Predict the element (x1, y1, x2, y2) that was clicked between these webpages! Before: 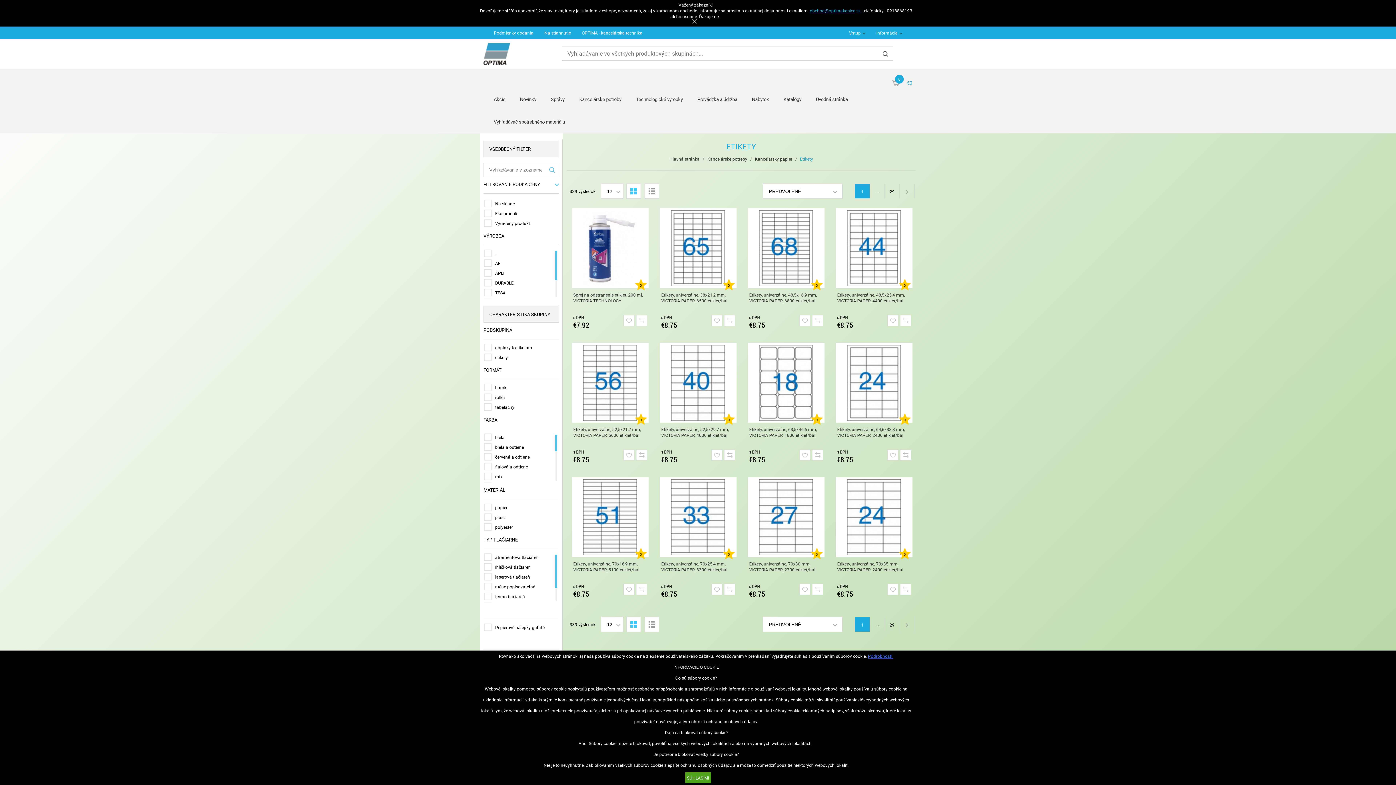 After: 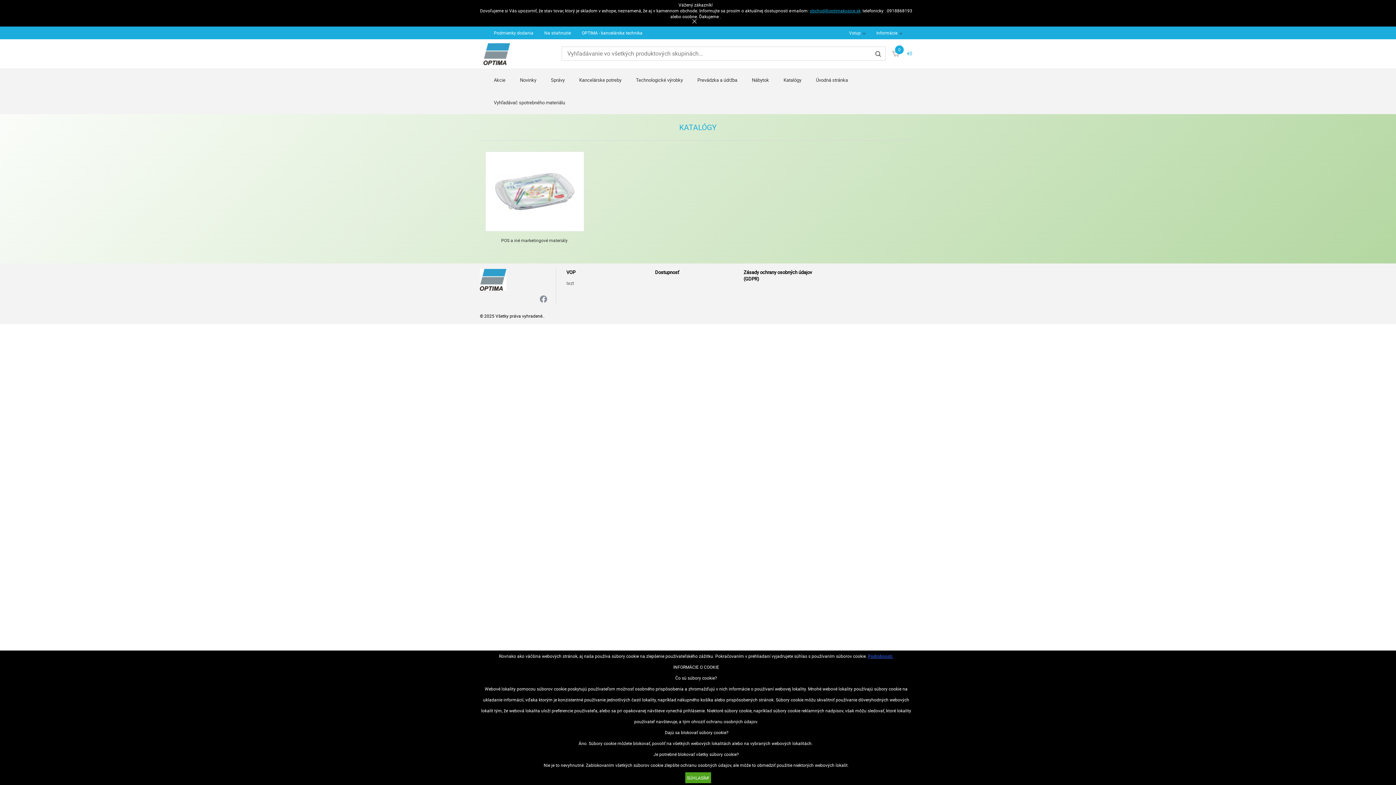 Action: bbox: (783, 88, 801, 110) label: Katalógy